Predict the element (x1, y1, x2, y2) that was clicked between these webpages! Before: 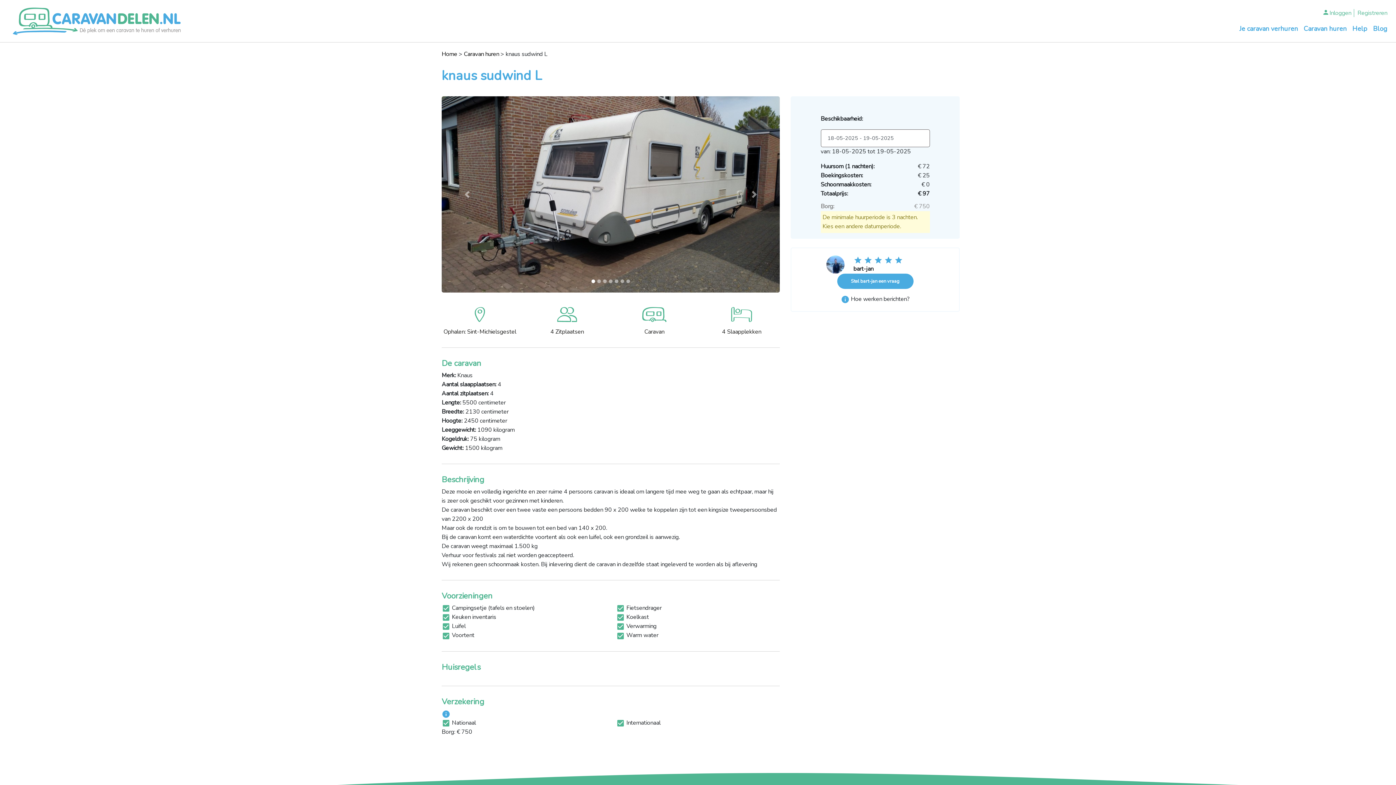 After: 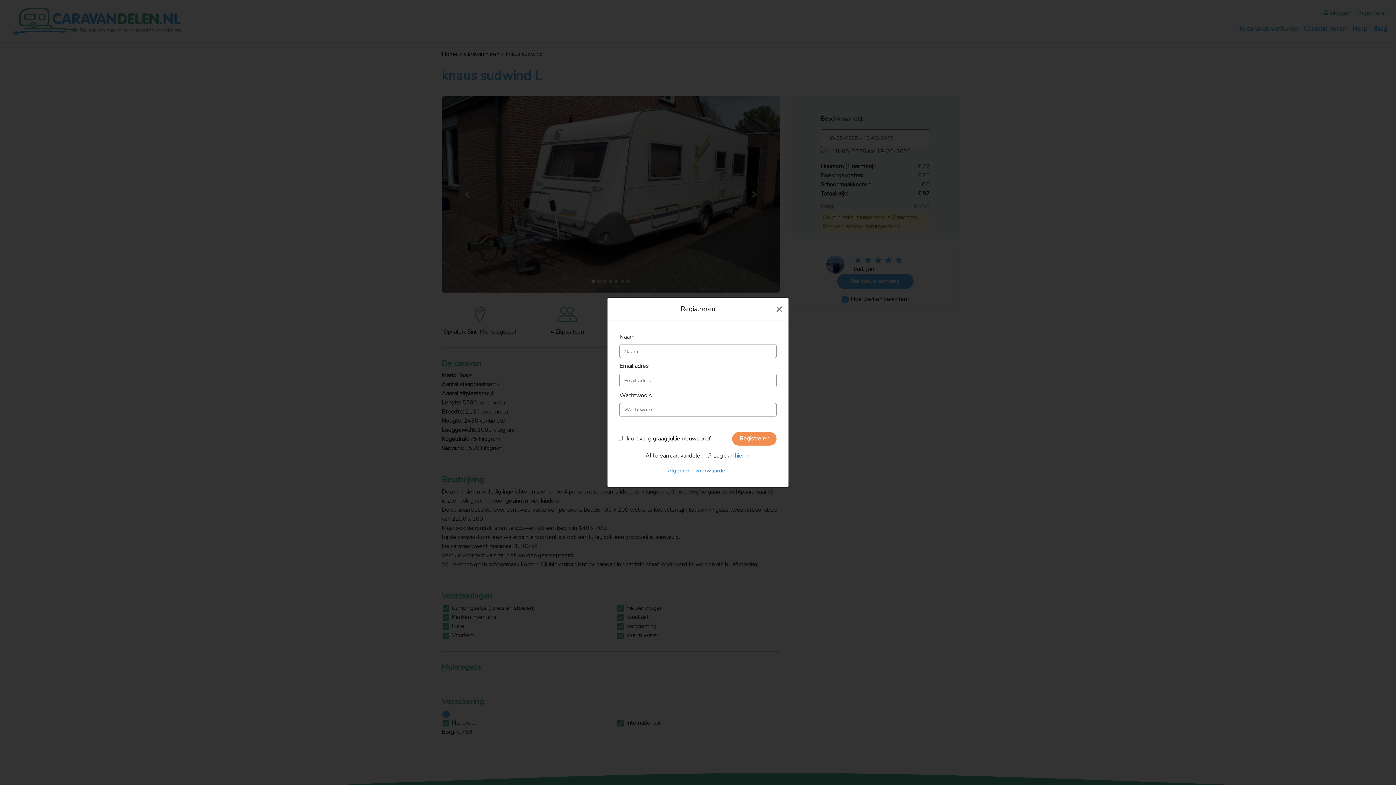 Action: bbox: (1354, 5, 1390, 20) label: Registreren